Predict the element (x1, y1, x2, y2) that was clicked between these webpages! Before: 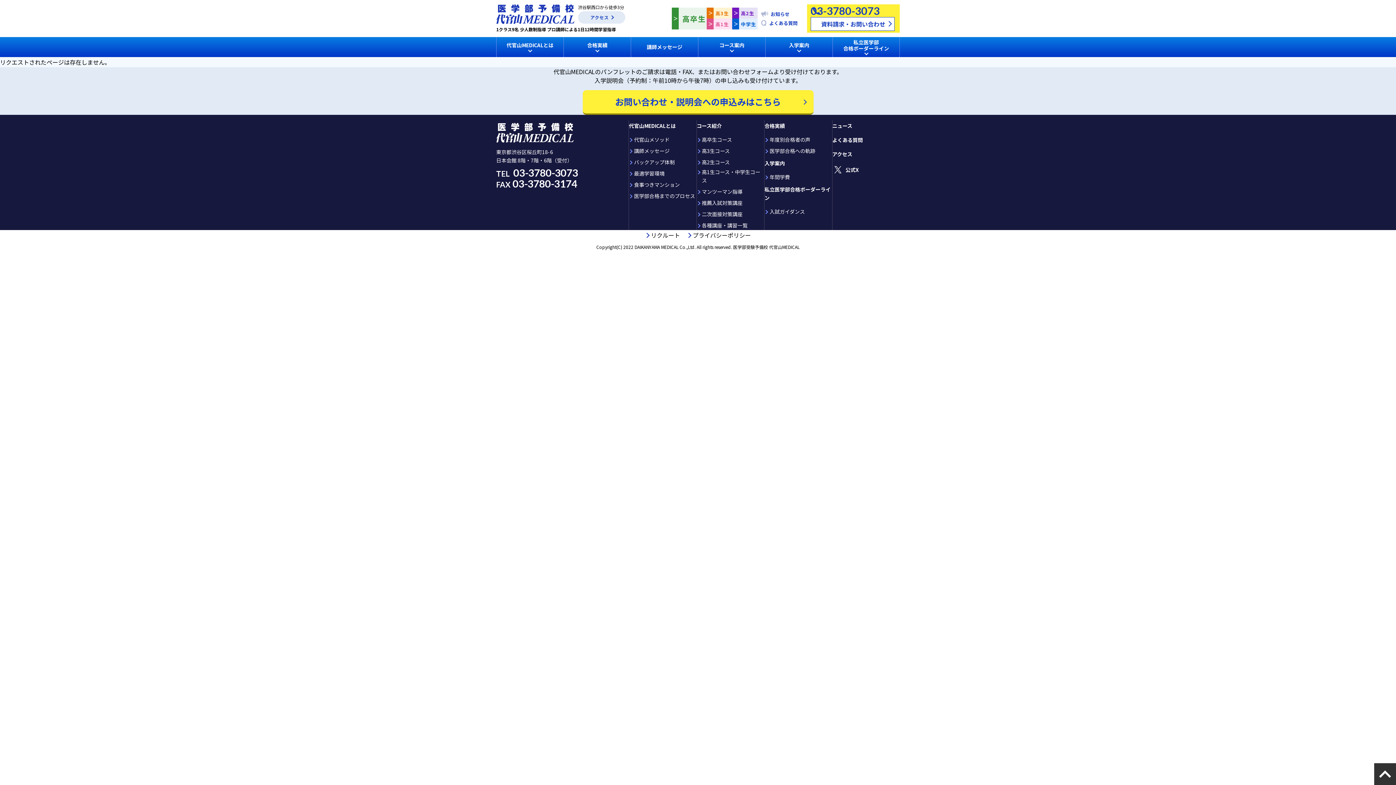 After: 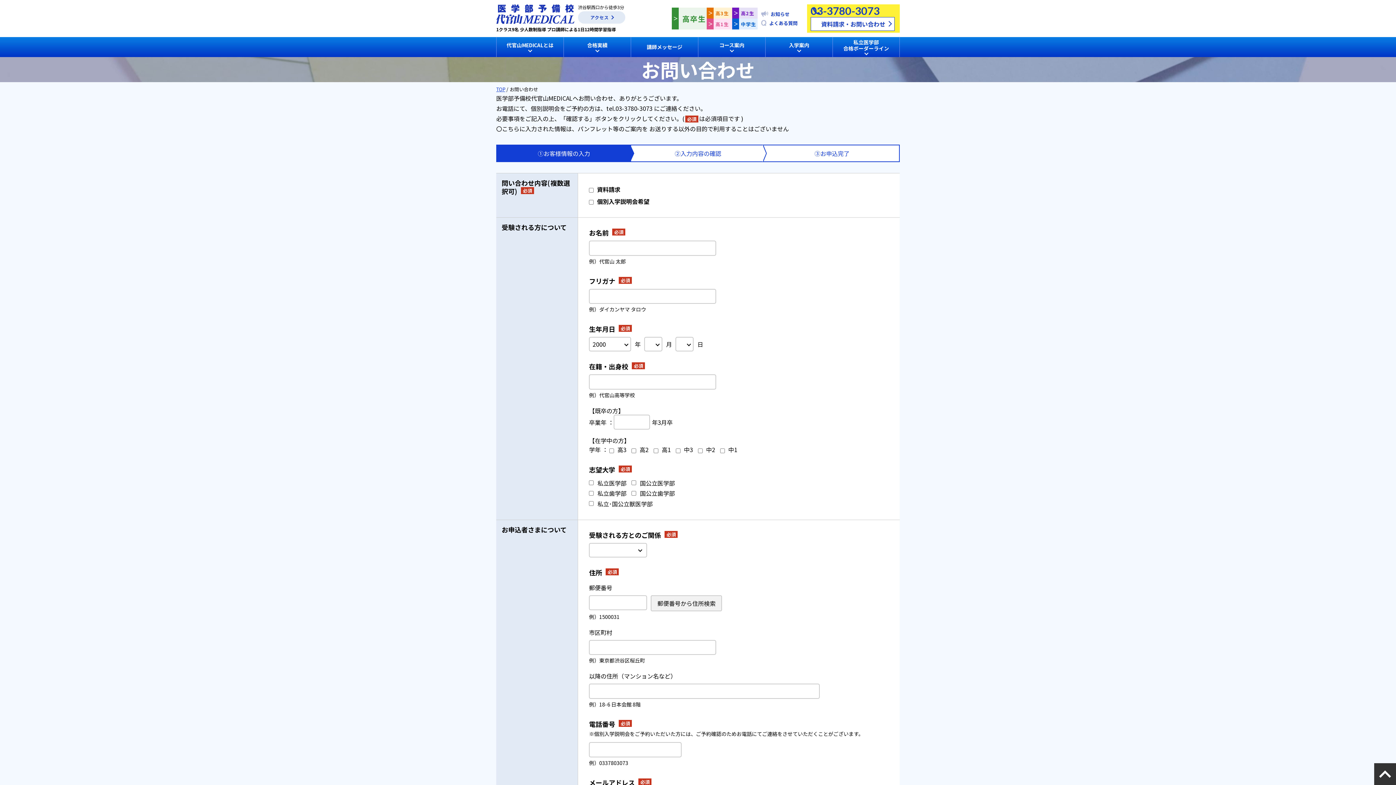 Action: bbox: (582, 90, 813, 114) label: お問い合わせ・説明会への申込みはこちら